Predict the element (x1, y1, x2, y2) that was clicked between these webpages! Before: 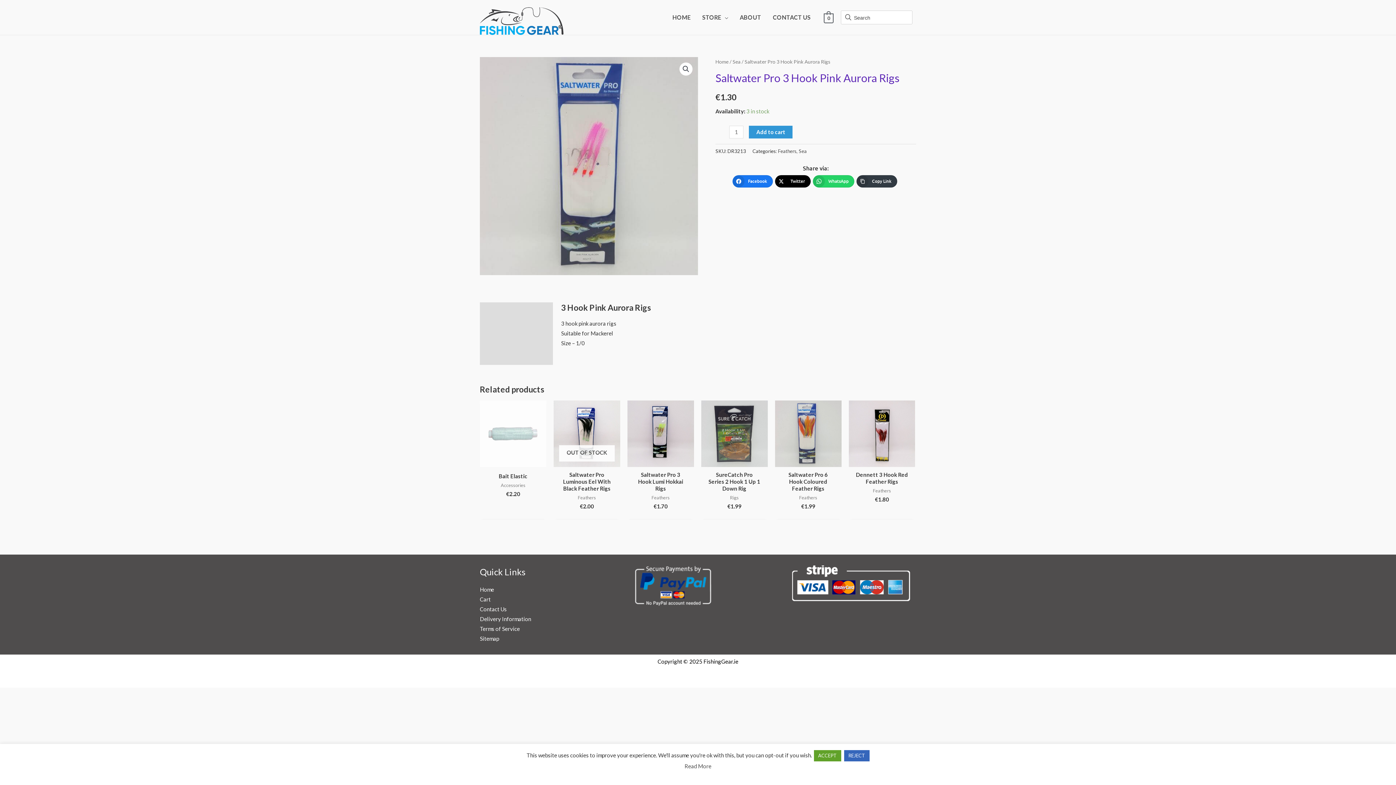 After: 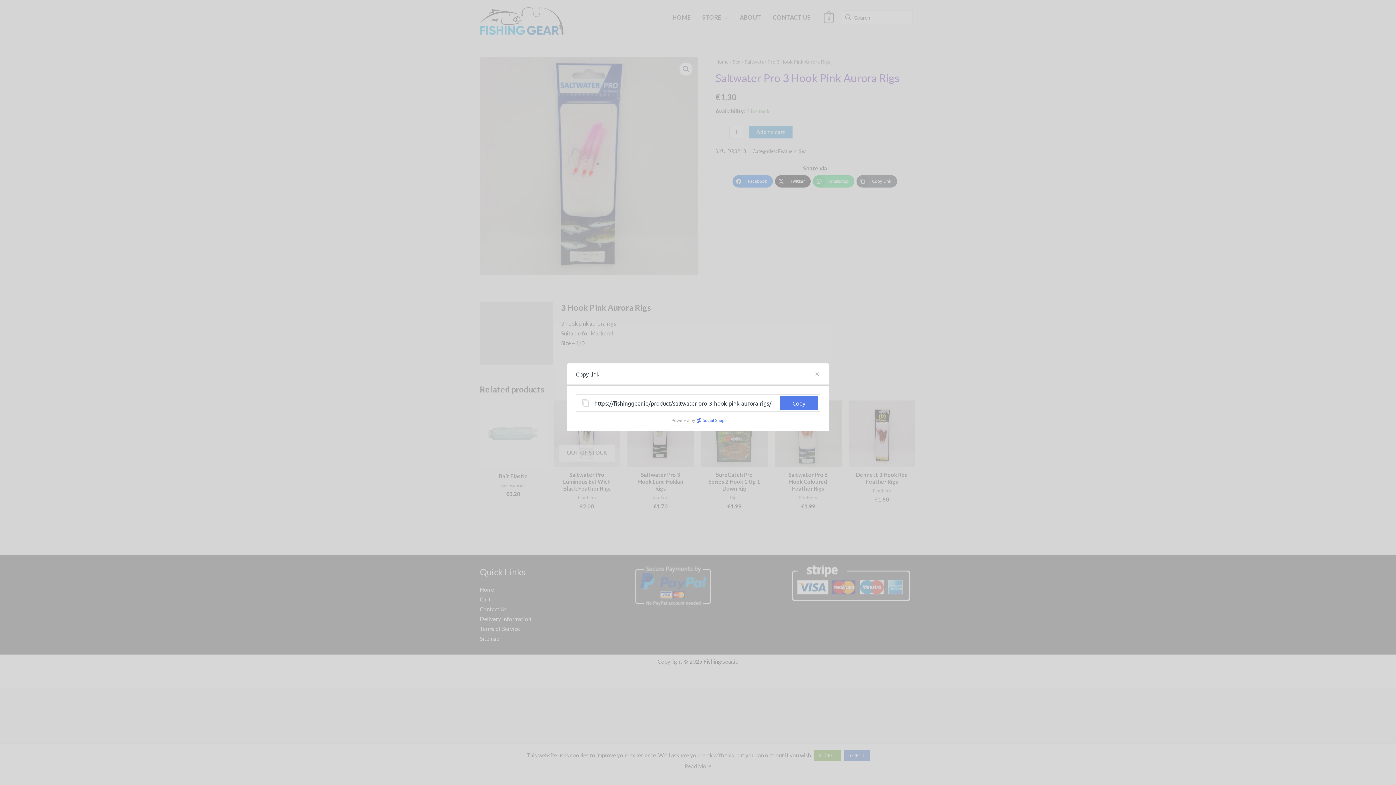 Action: label: Copy Link bbox: (856, 175, 897, 187)